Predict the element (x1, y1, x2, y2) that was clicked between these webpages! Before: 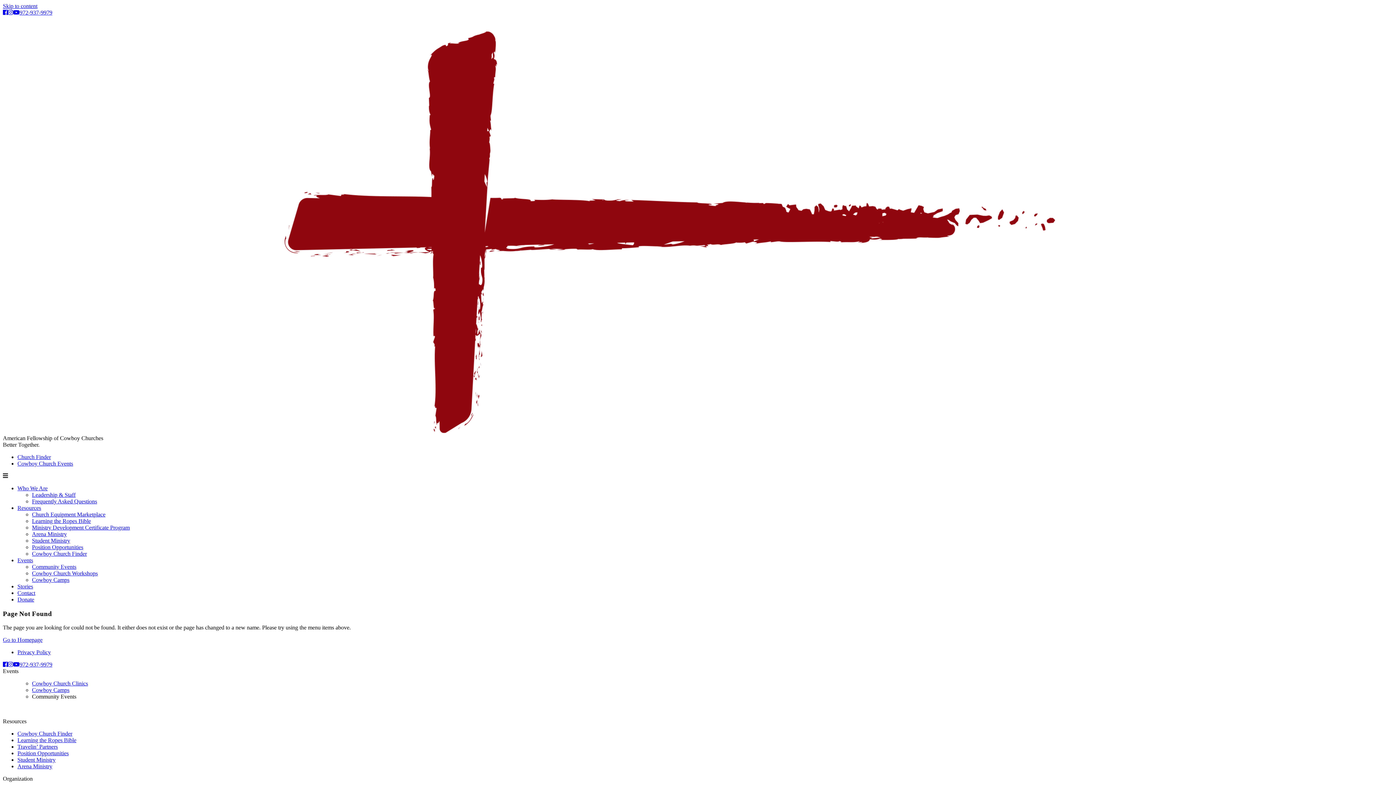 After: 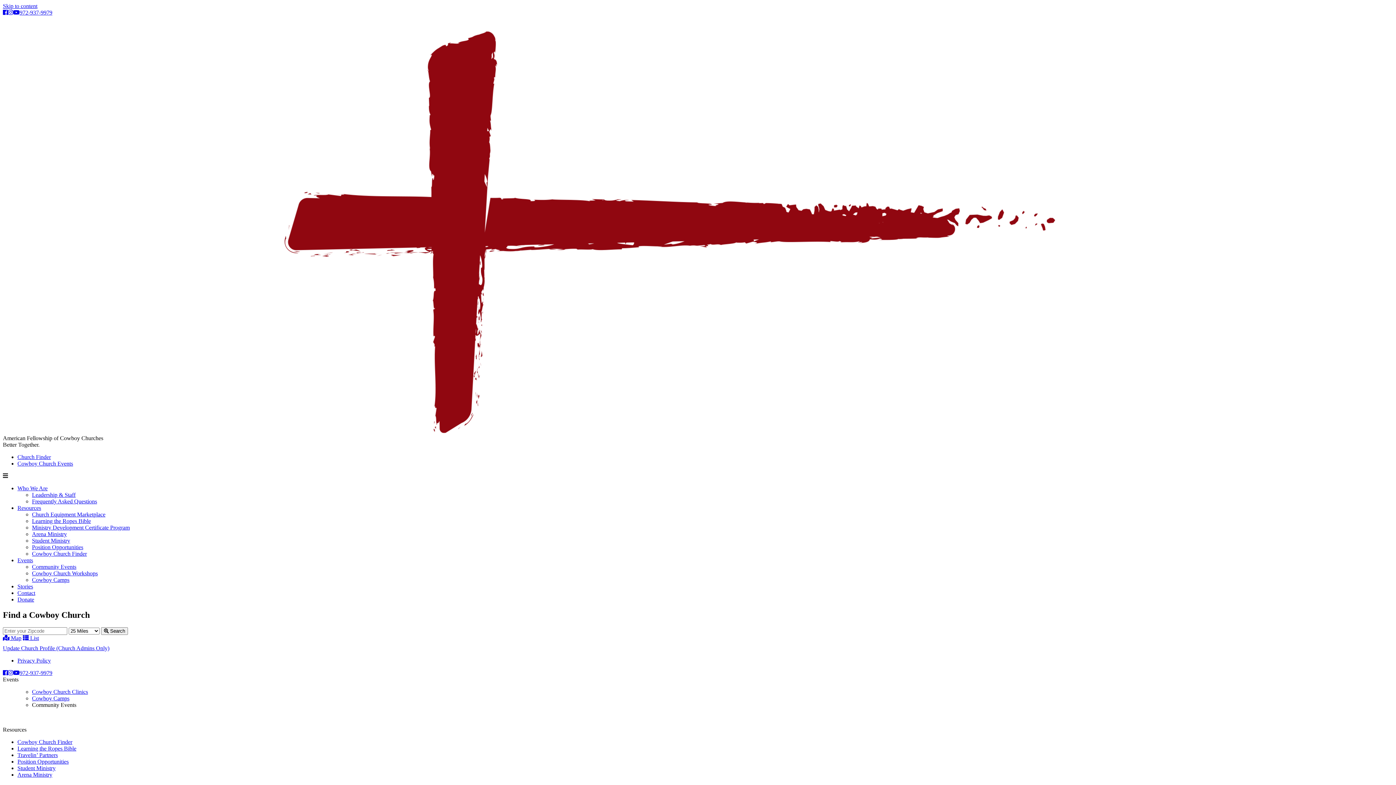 Action: label: Cowboy Church Finder bbox: (32, 550, 86, 557)